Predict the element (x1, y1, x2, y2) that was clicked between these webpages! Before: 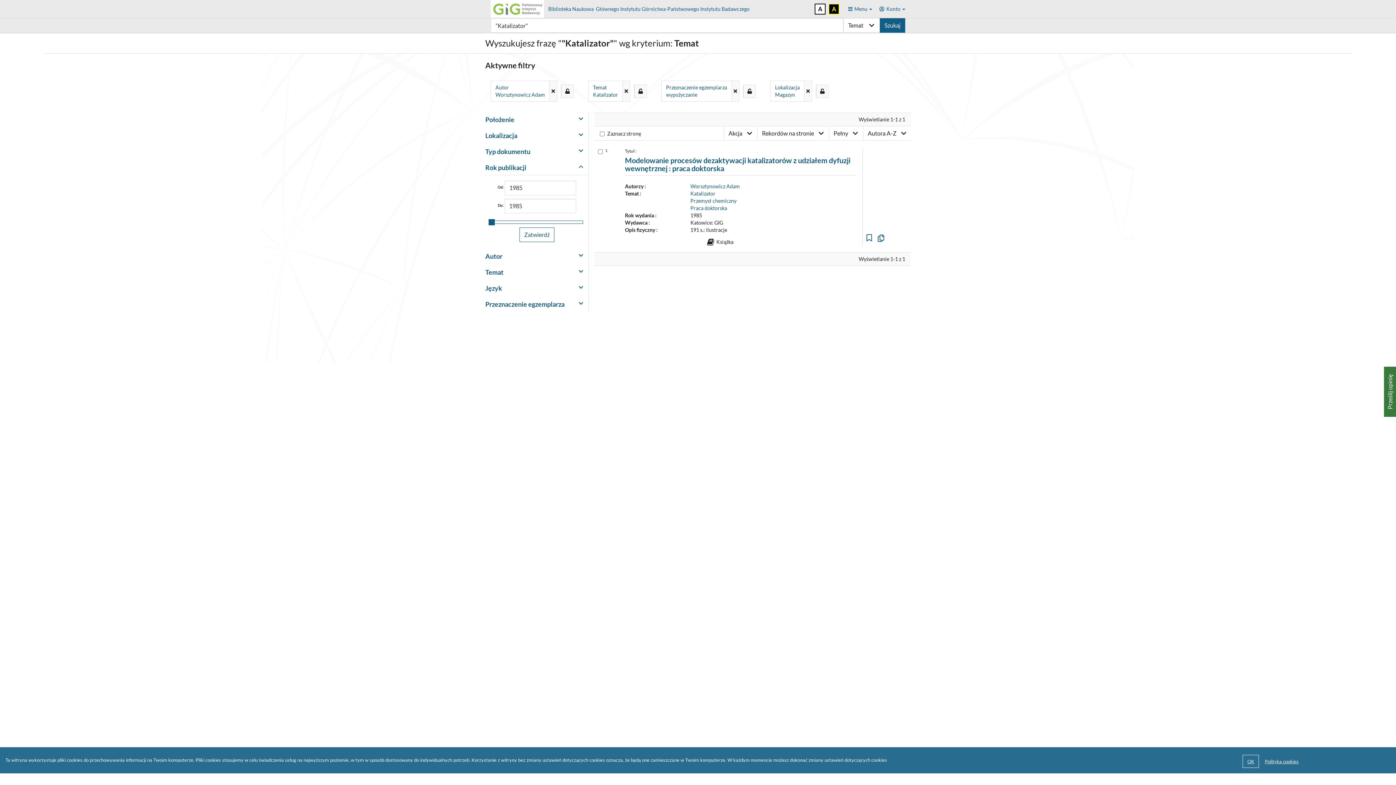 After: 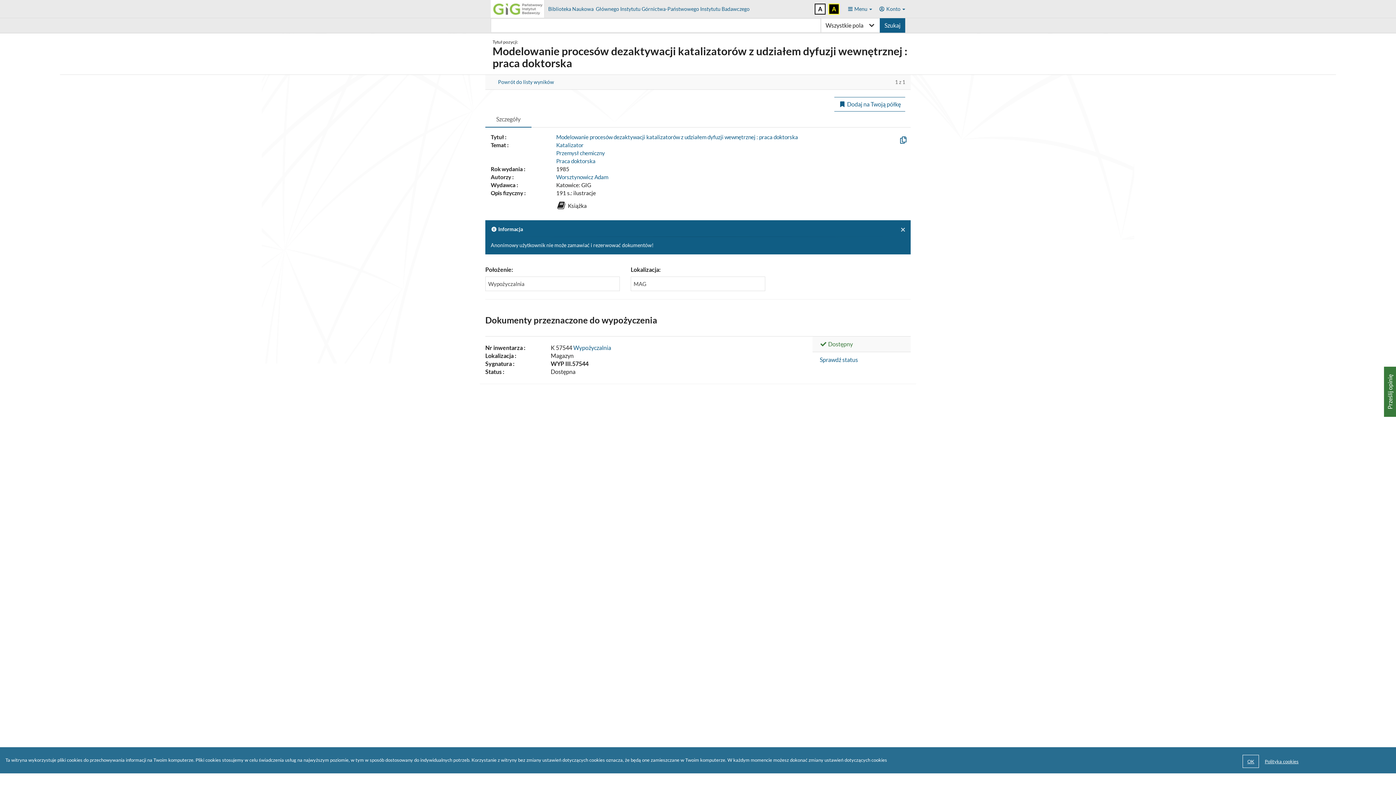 Action: label: Modelowanie procesów dezaktywacji katalizatorów z udziałem dyfuzji wewnętrznej : praca doktorska bbox: (625, 155, 850, 172)